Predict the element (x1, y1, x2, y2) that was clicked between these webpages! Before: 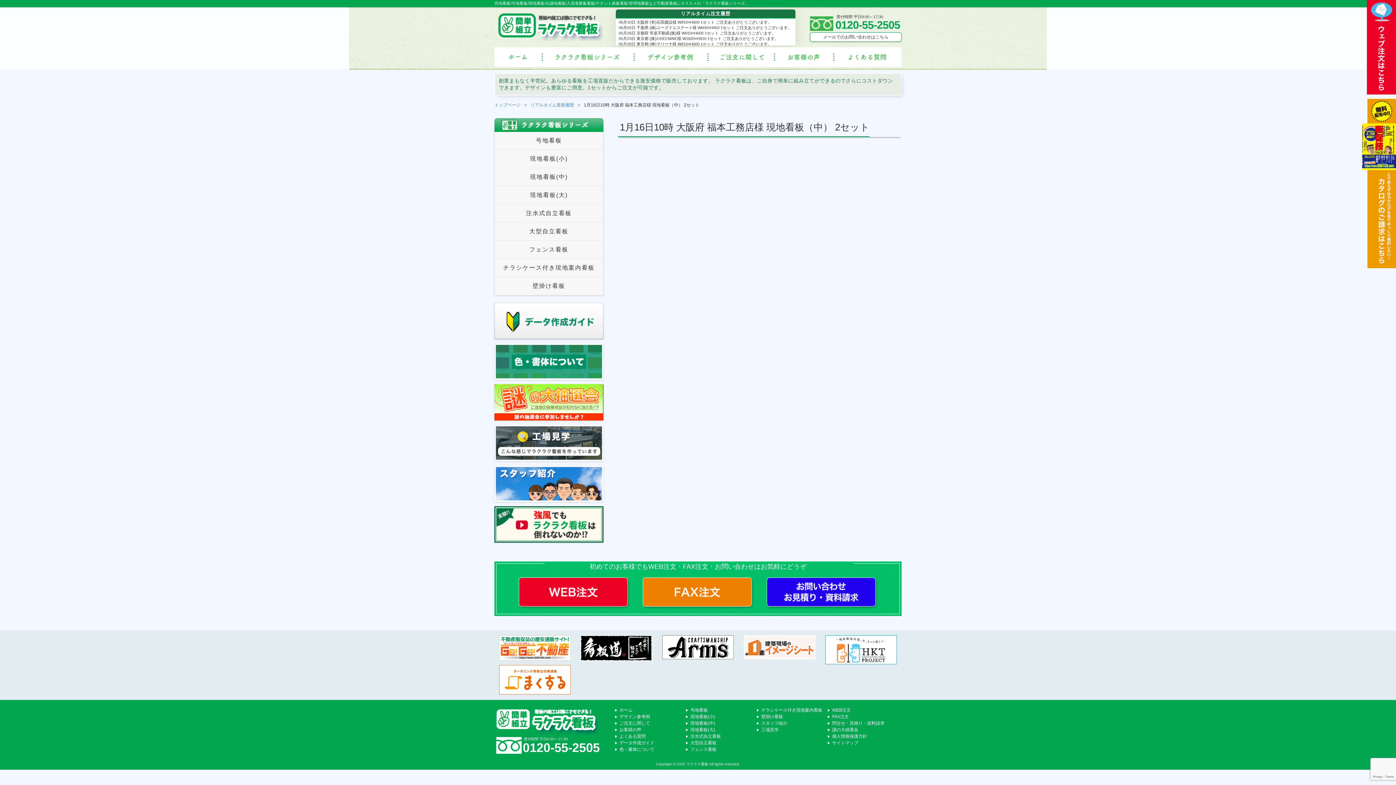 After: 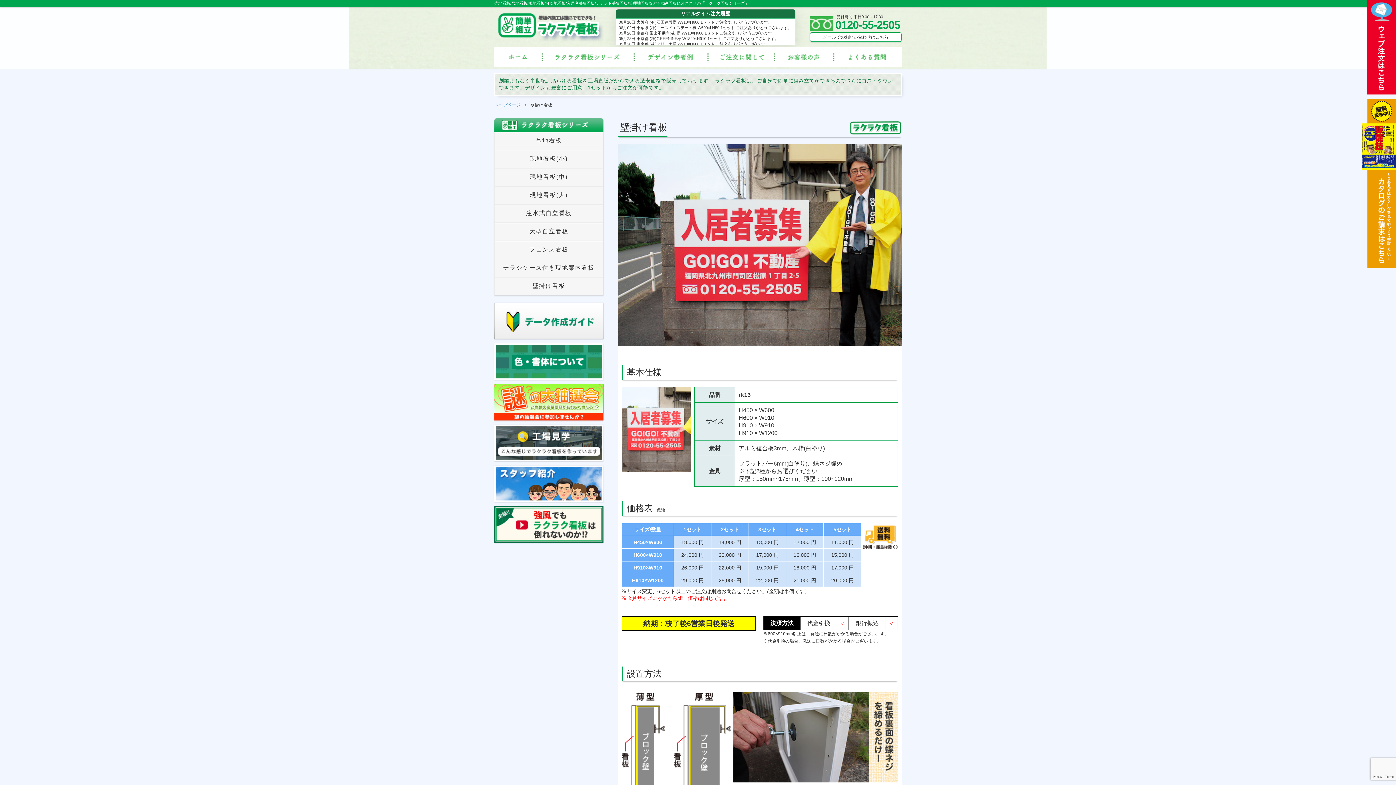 Action: bbox: (494, 277, 603, 295) label: 壁掛け看板